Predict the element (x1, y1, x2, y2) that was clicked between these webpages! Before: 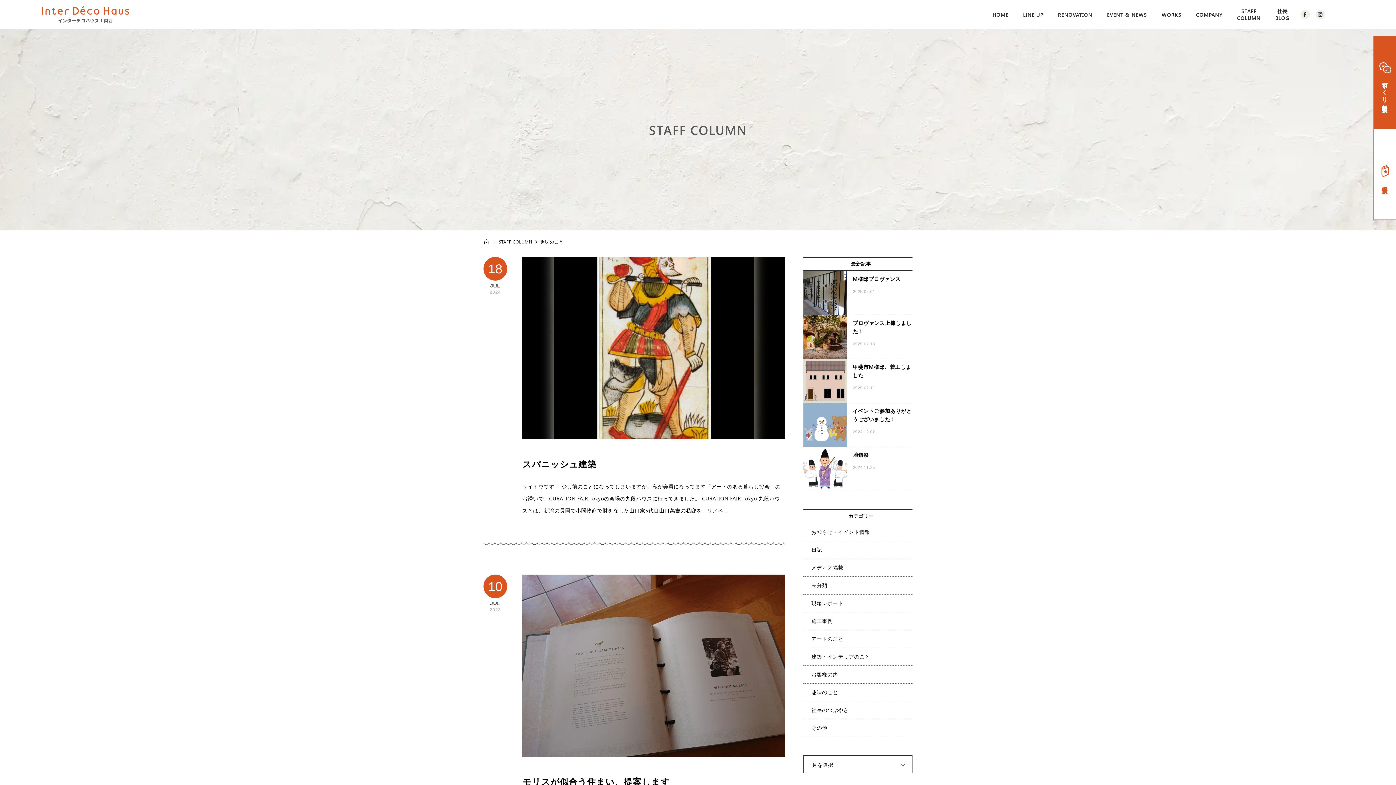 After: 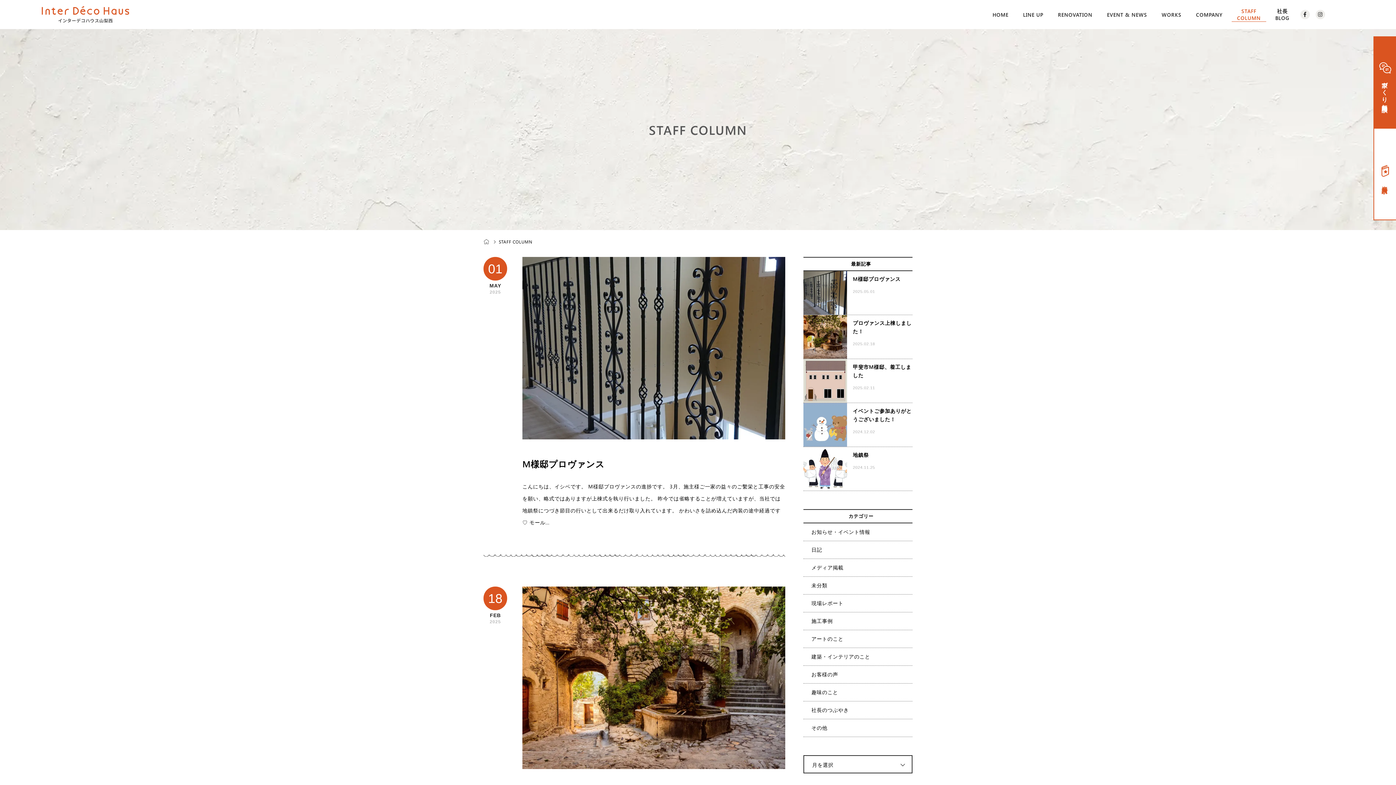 Action: label: STAFF COLUMN  bbox: (498, 238, 533, 244)